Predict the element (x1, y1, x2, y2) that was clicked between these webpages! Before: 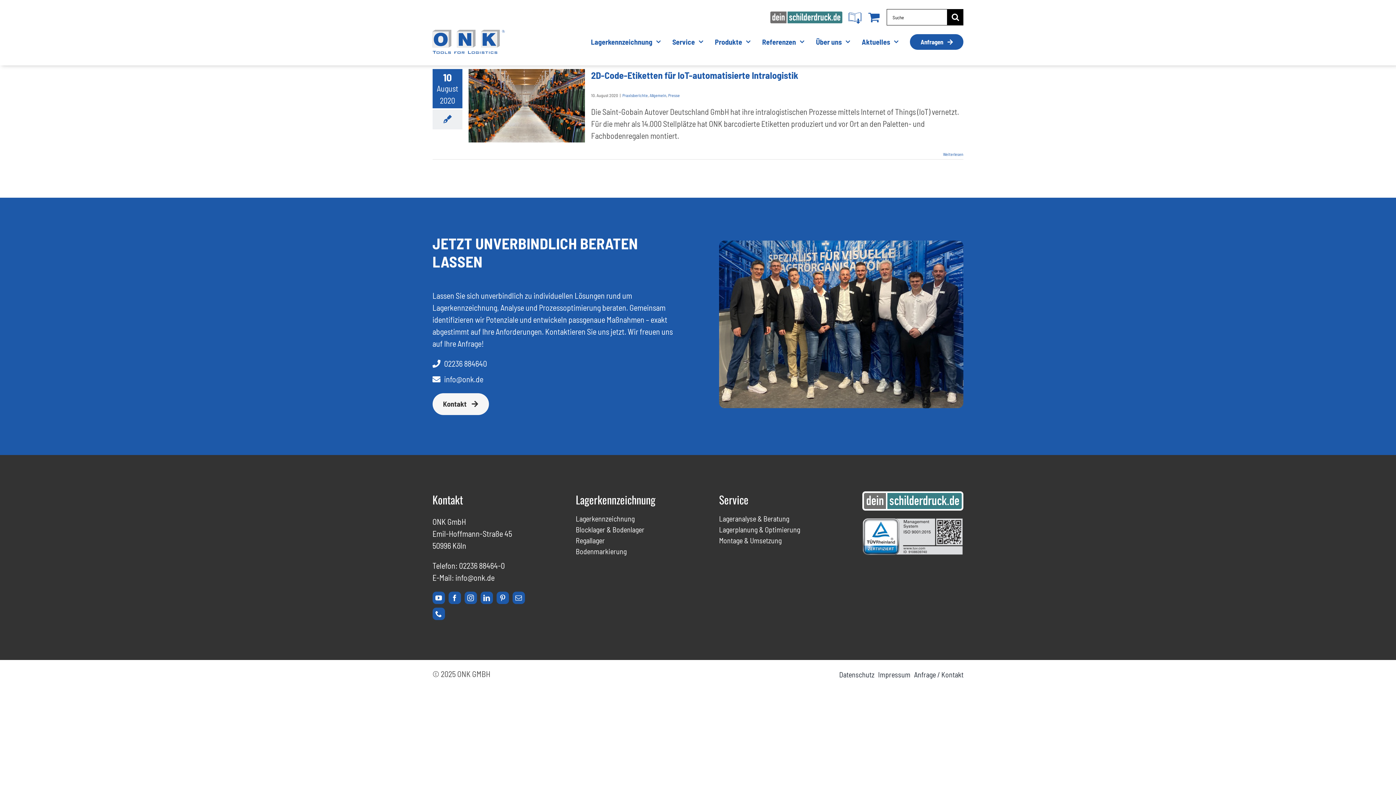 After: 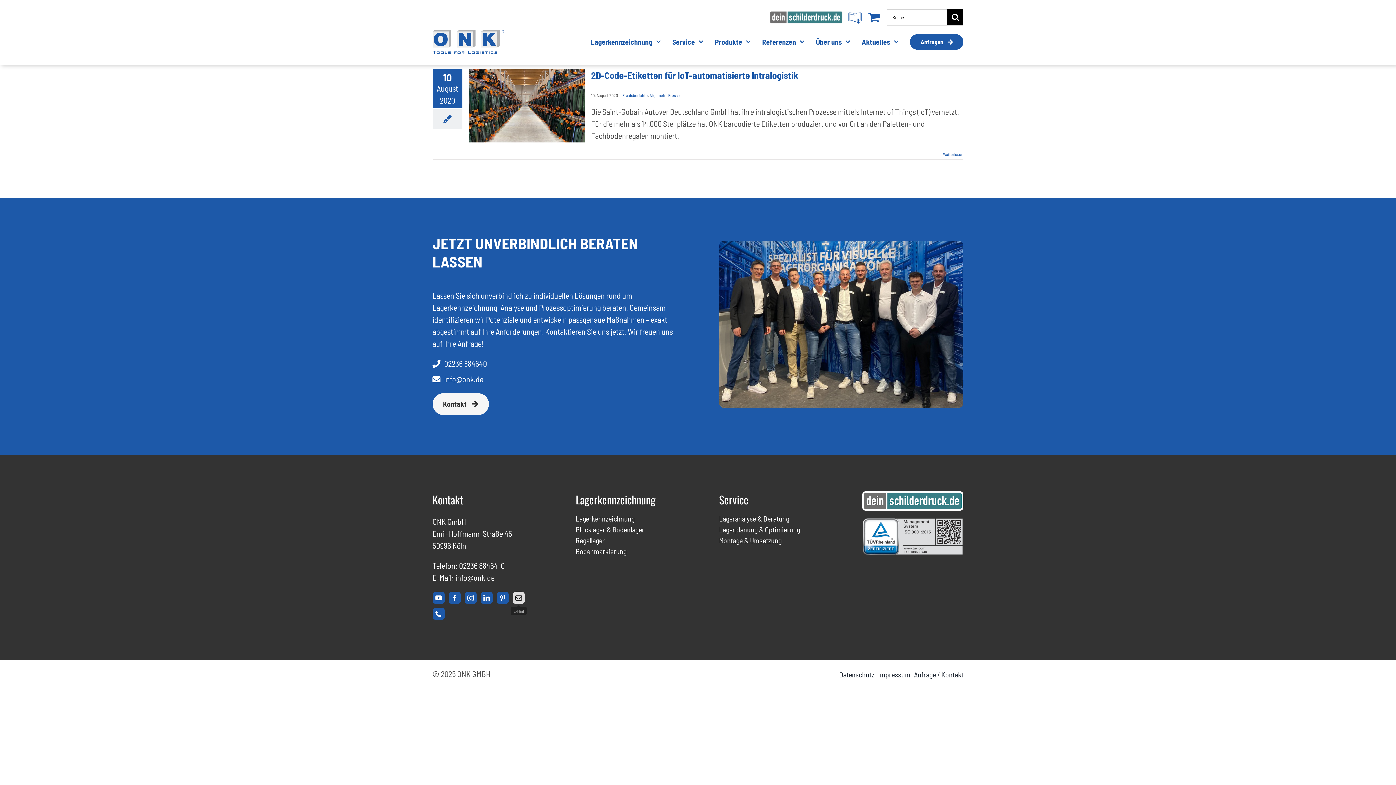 Action: bbox: (512, 591, 524, 604) label: mail